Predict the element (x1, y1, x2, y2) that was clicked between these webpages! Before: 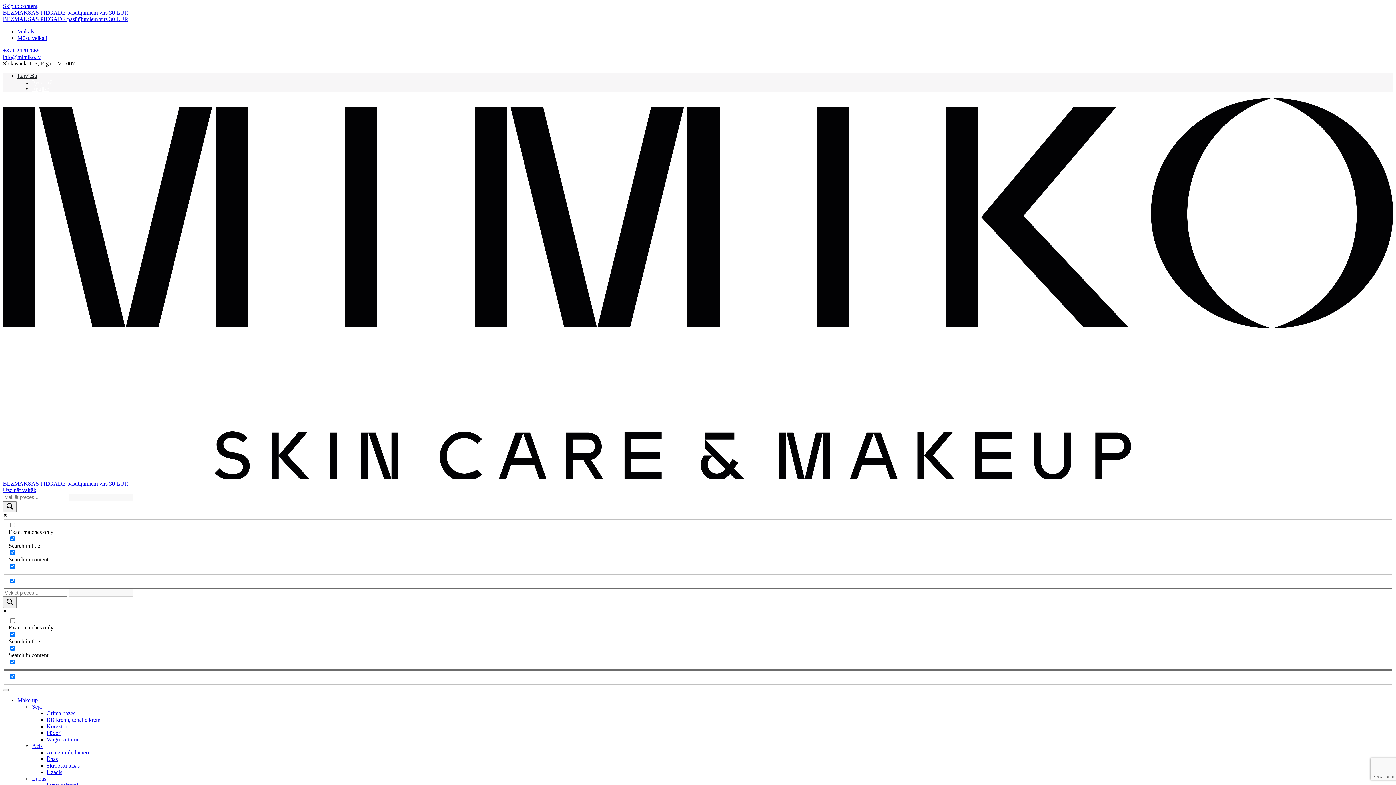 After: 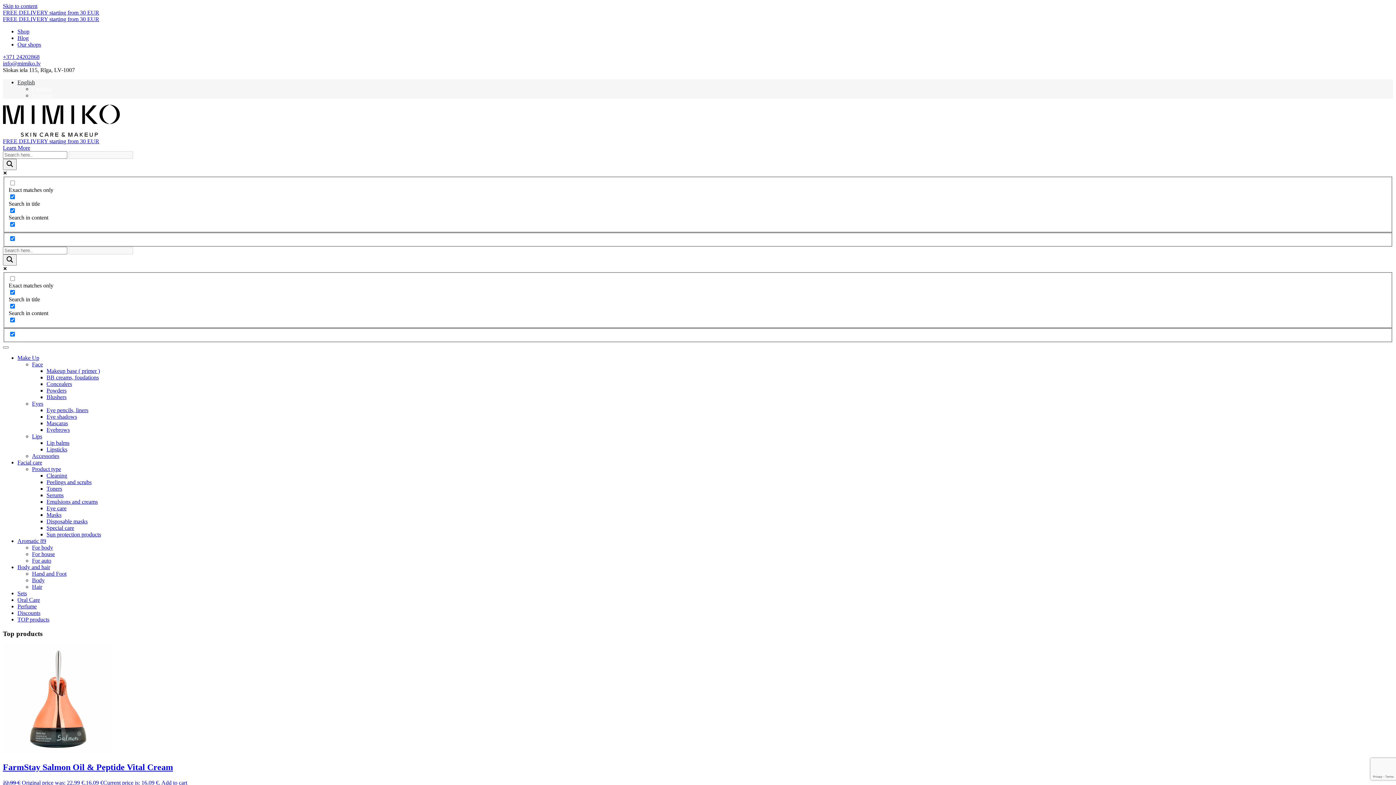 Action: label: English bbox: (32, 85, 49, 92)